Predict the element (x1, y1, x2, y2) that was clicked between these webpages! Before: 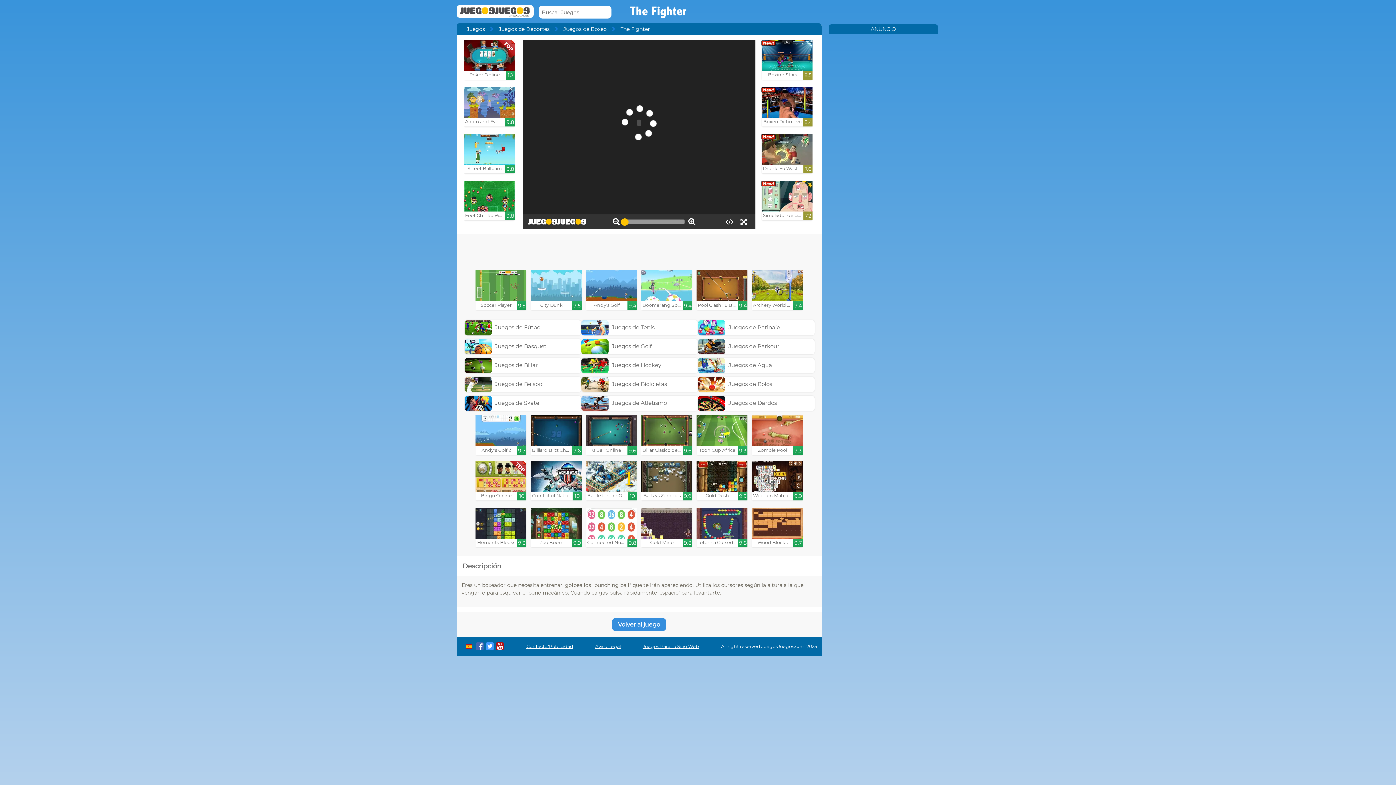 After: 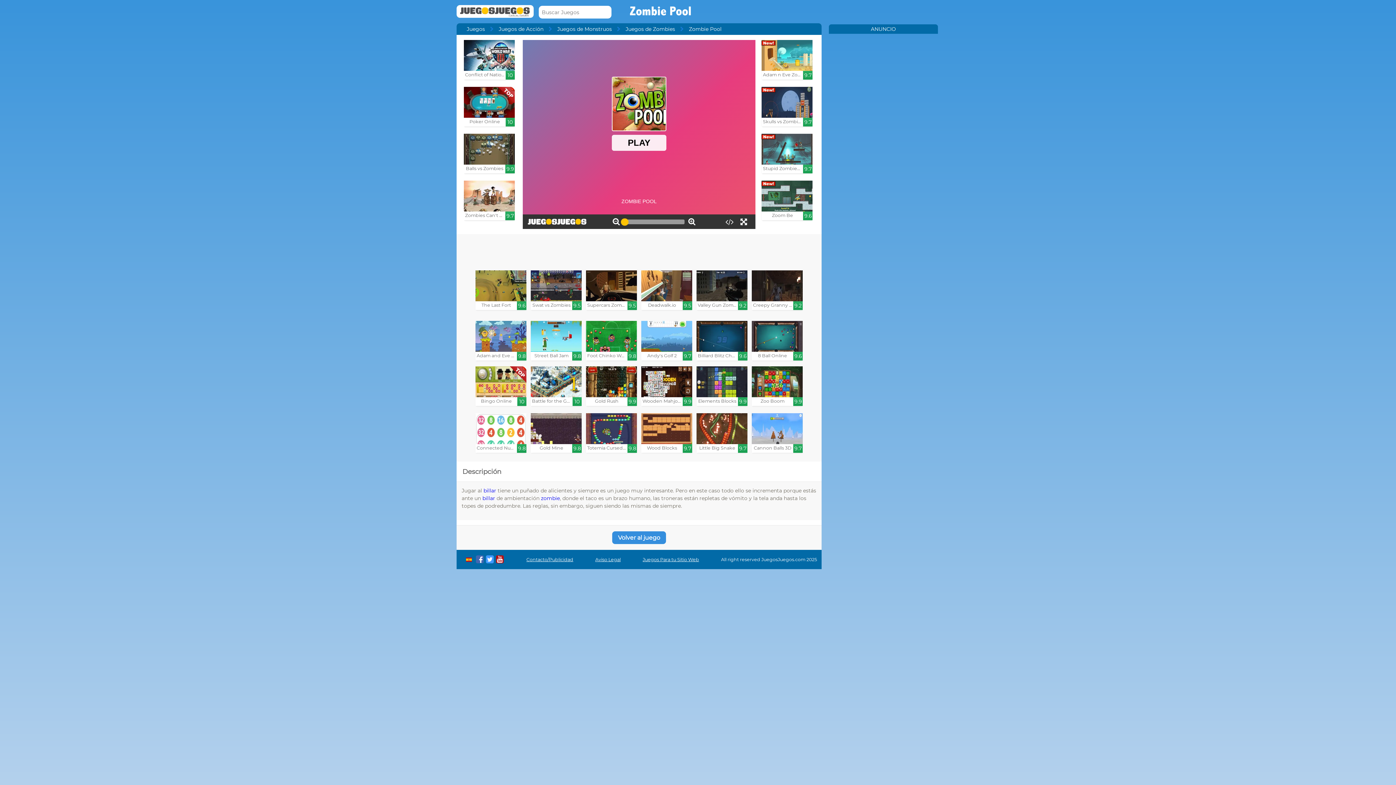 Action: bbox: (752, 415, 802, 455) label: Zombie Pool

9.3